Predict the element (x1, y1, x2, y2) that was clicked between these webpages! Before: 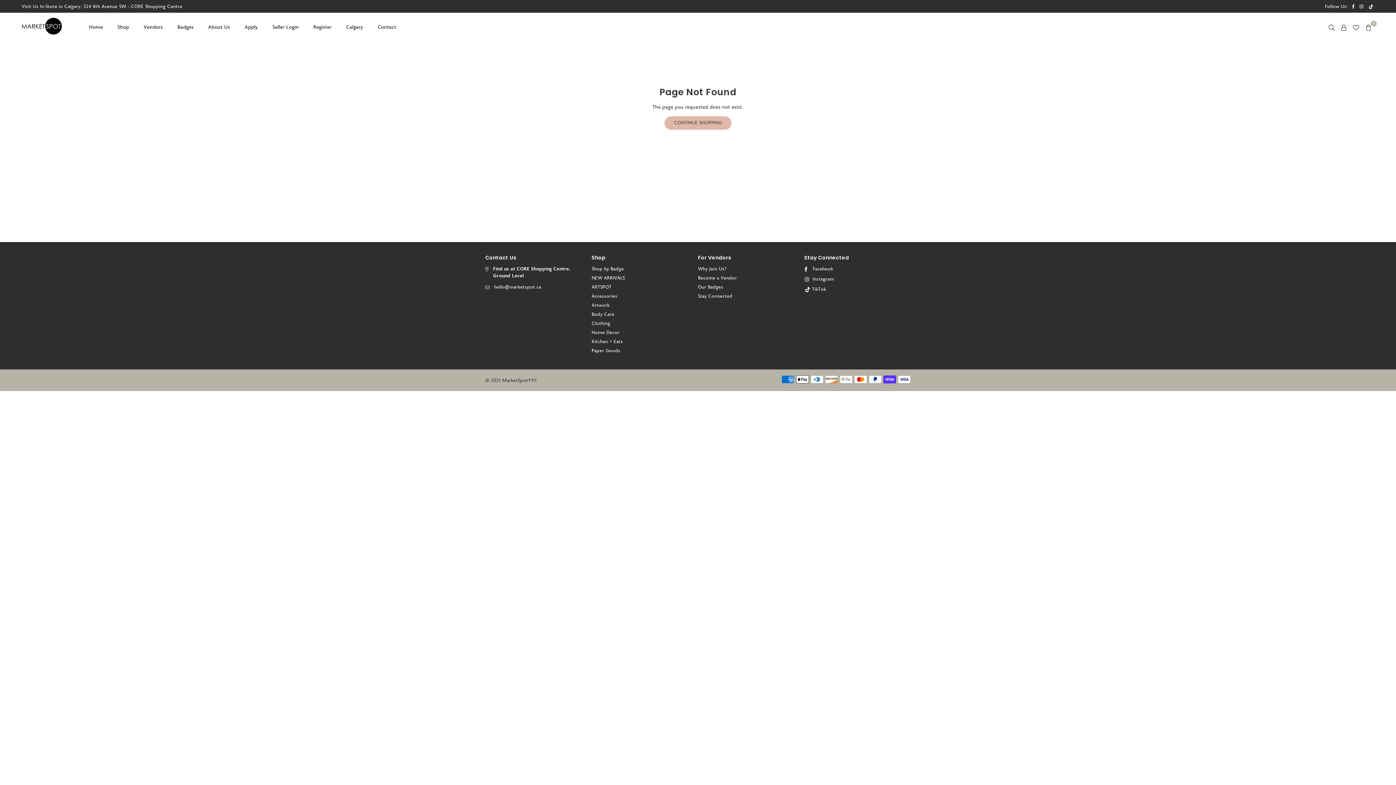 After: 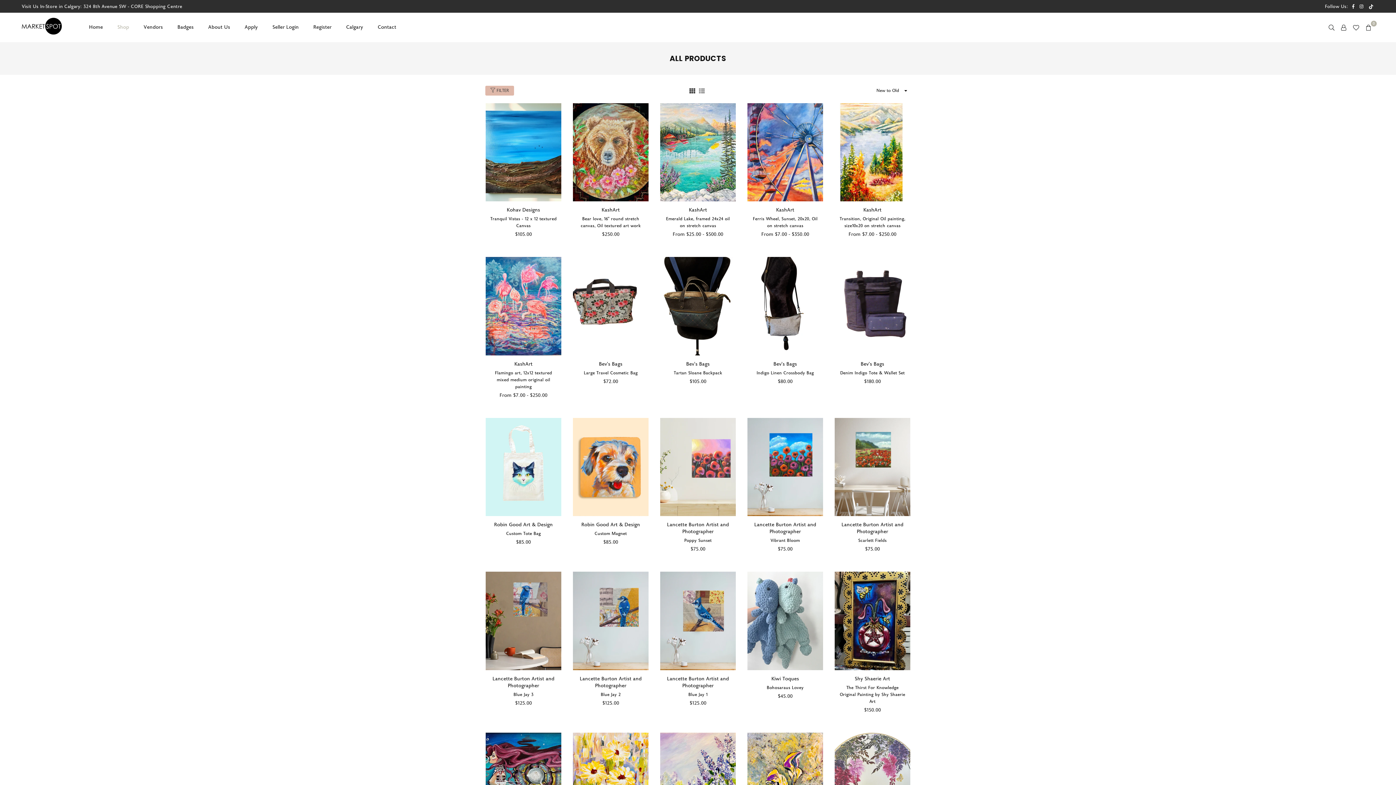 Action: bbox: (112, 20, 134, 34) label: Shop